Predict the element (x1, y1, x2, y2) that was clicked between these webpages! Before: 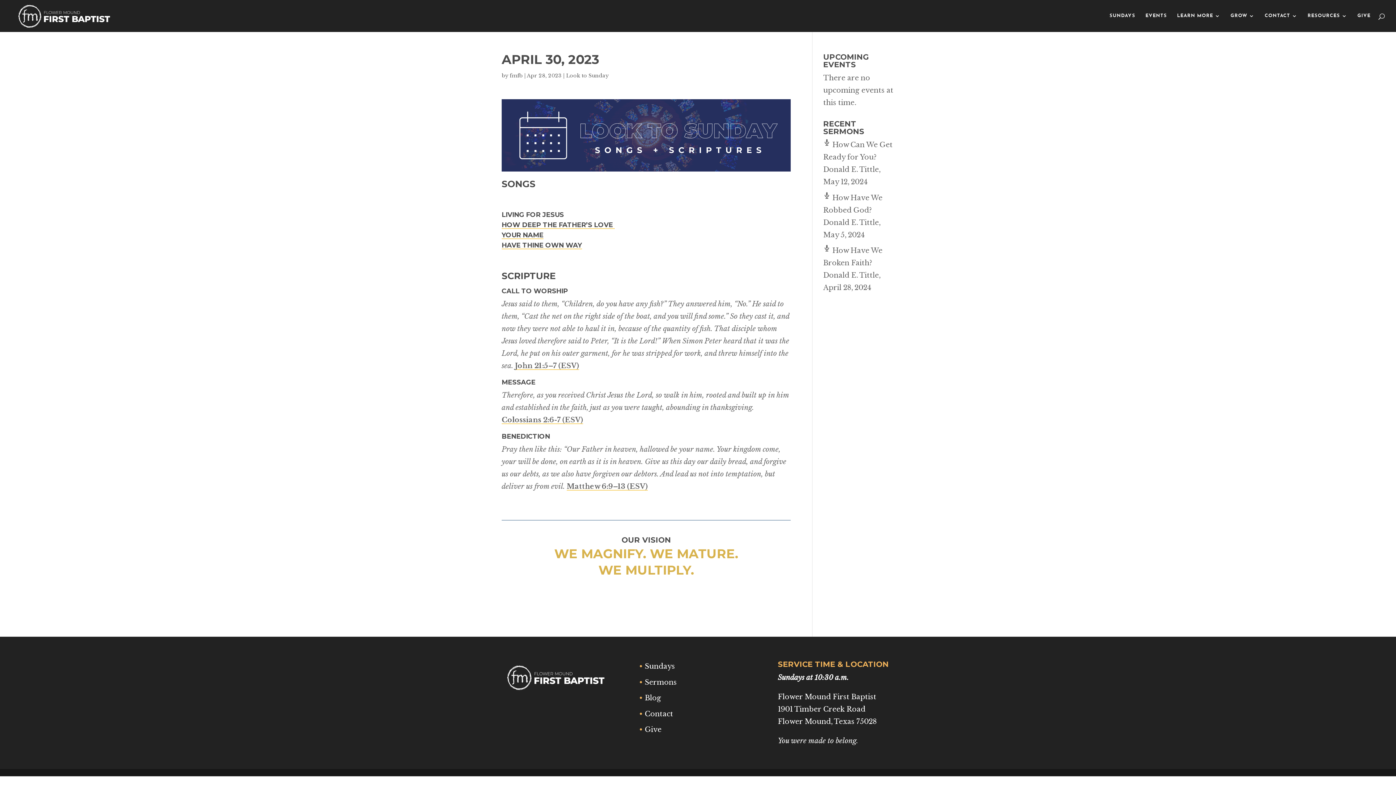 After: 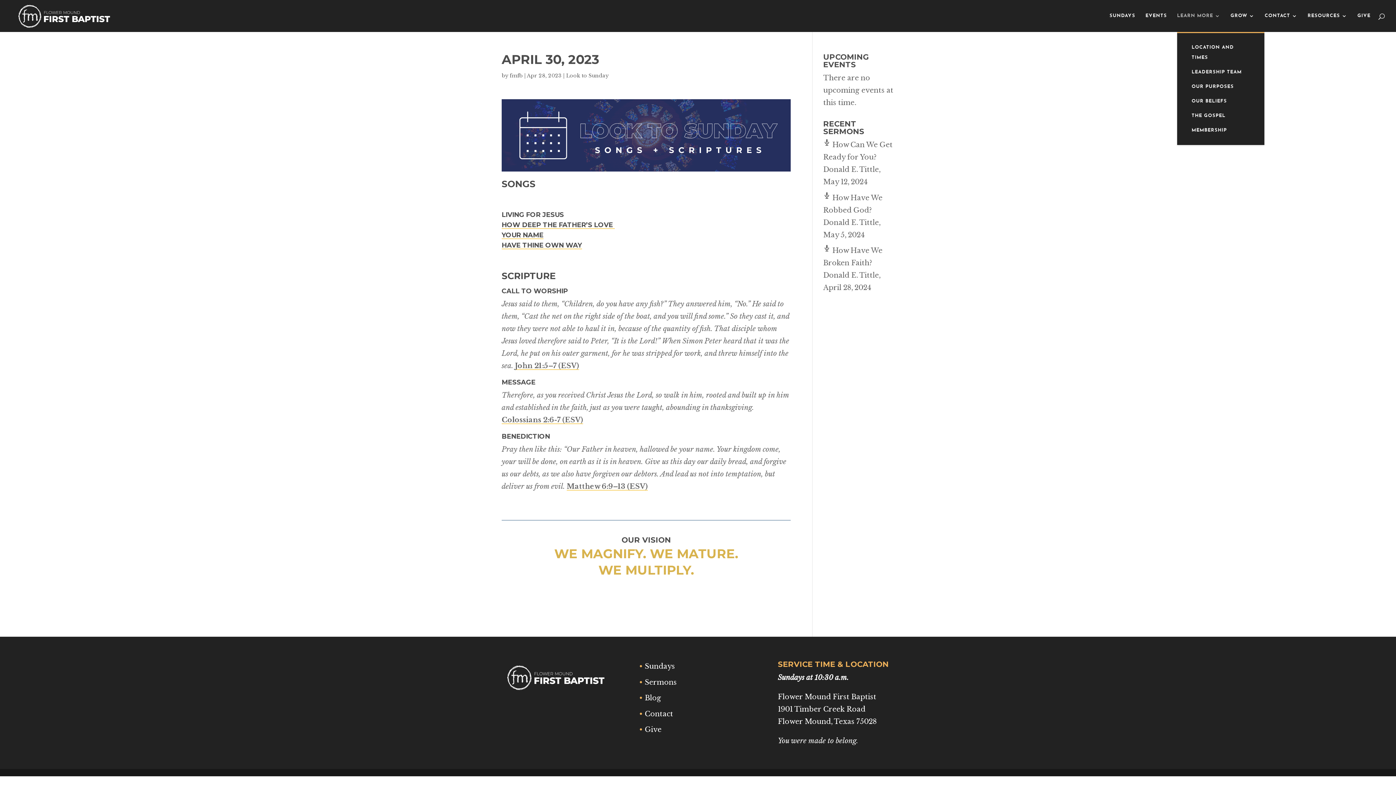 Action: label: LEARN MORE bbox: (1177, 13, 1220, 32)